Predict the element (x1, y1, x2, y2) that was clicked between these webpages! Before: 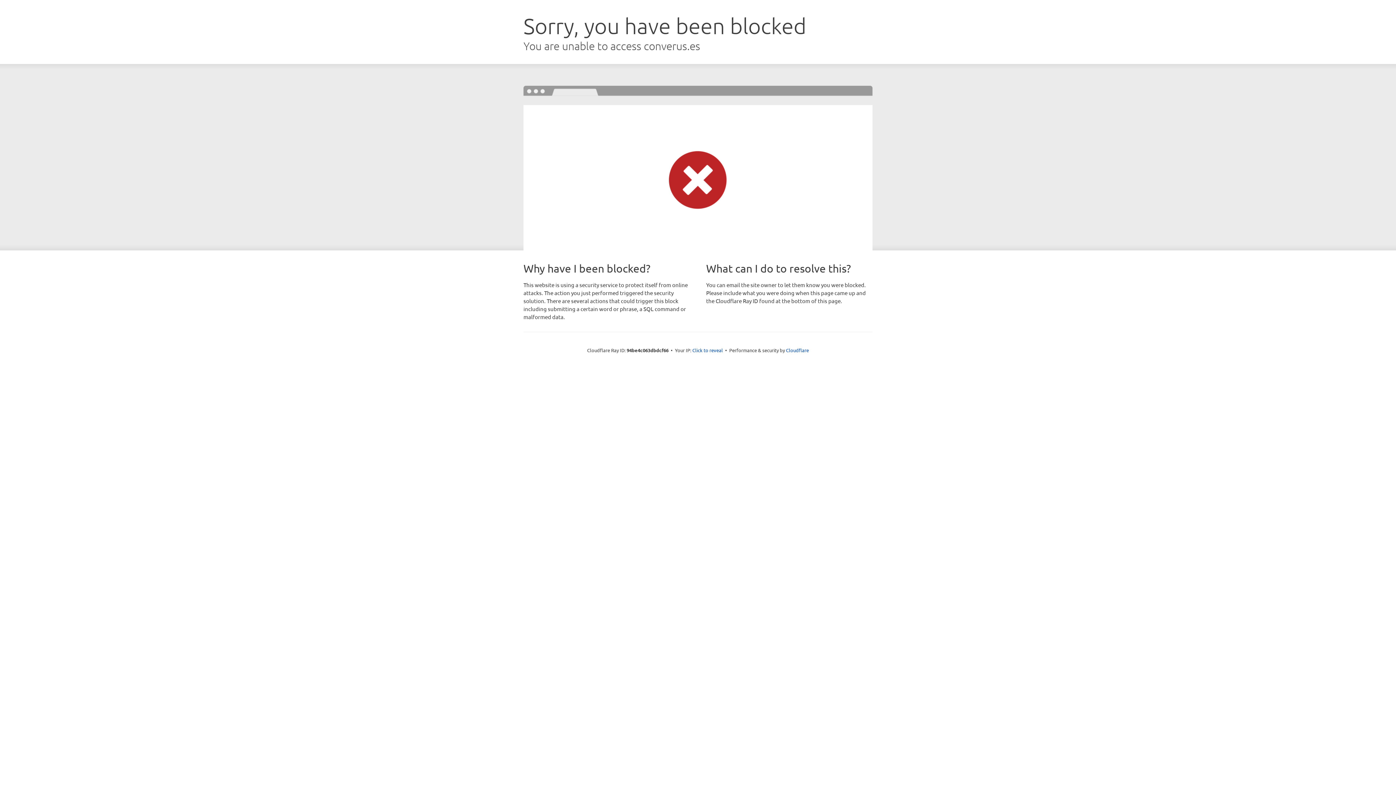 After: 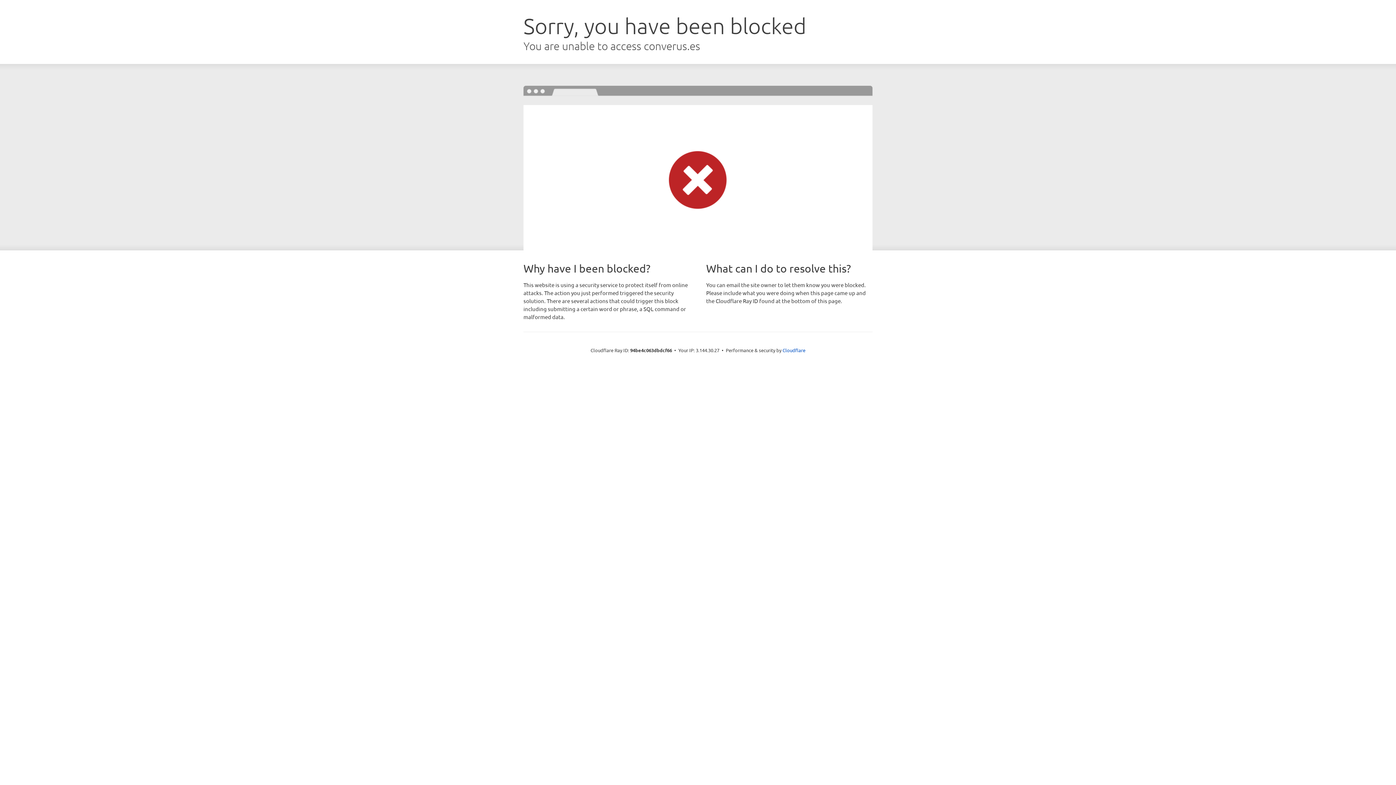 Action: bbox: (692, 346, 723, 353) label: Click to reveal